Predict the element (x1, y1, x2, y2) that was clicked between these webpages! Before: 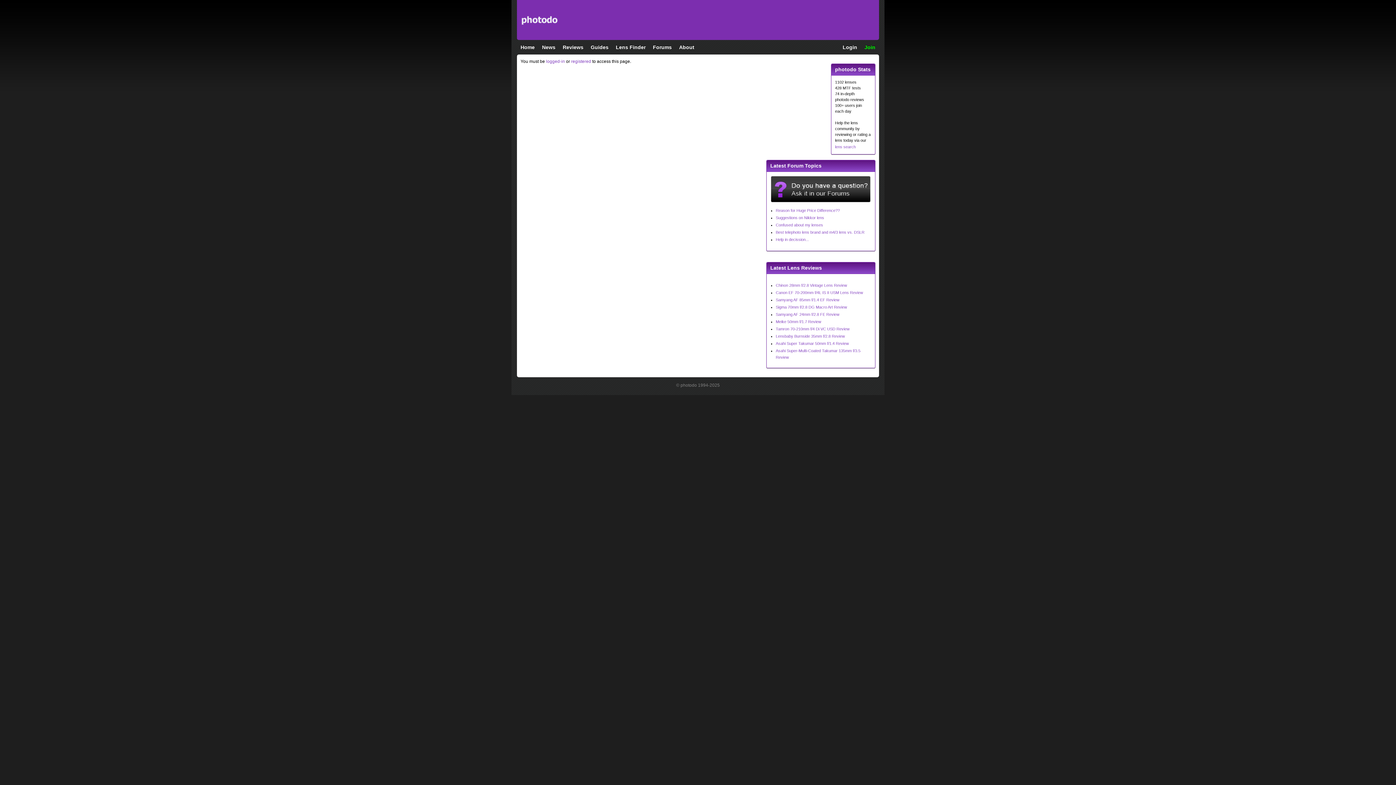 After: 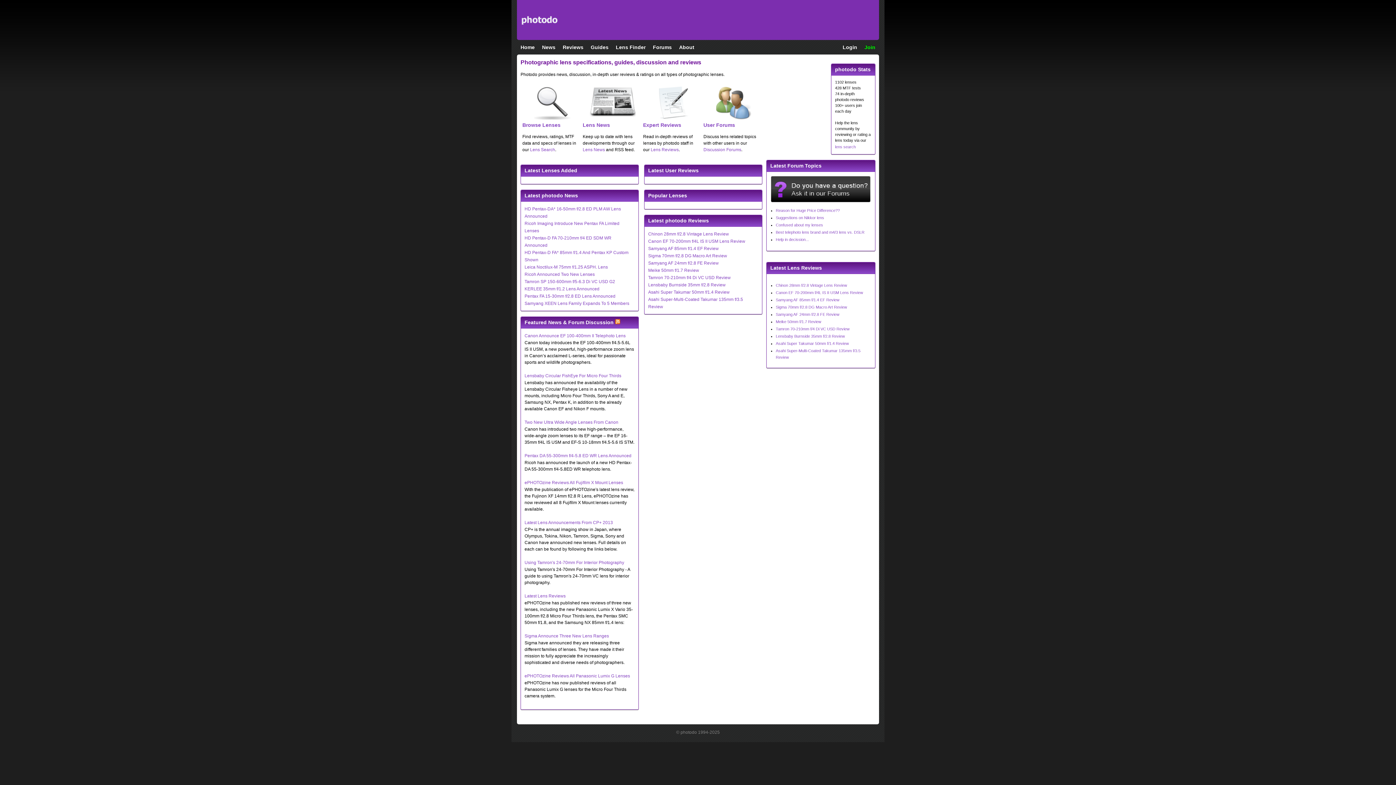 Action: bbox: (517, 3, 560, 36)